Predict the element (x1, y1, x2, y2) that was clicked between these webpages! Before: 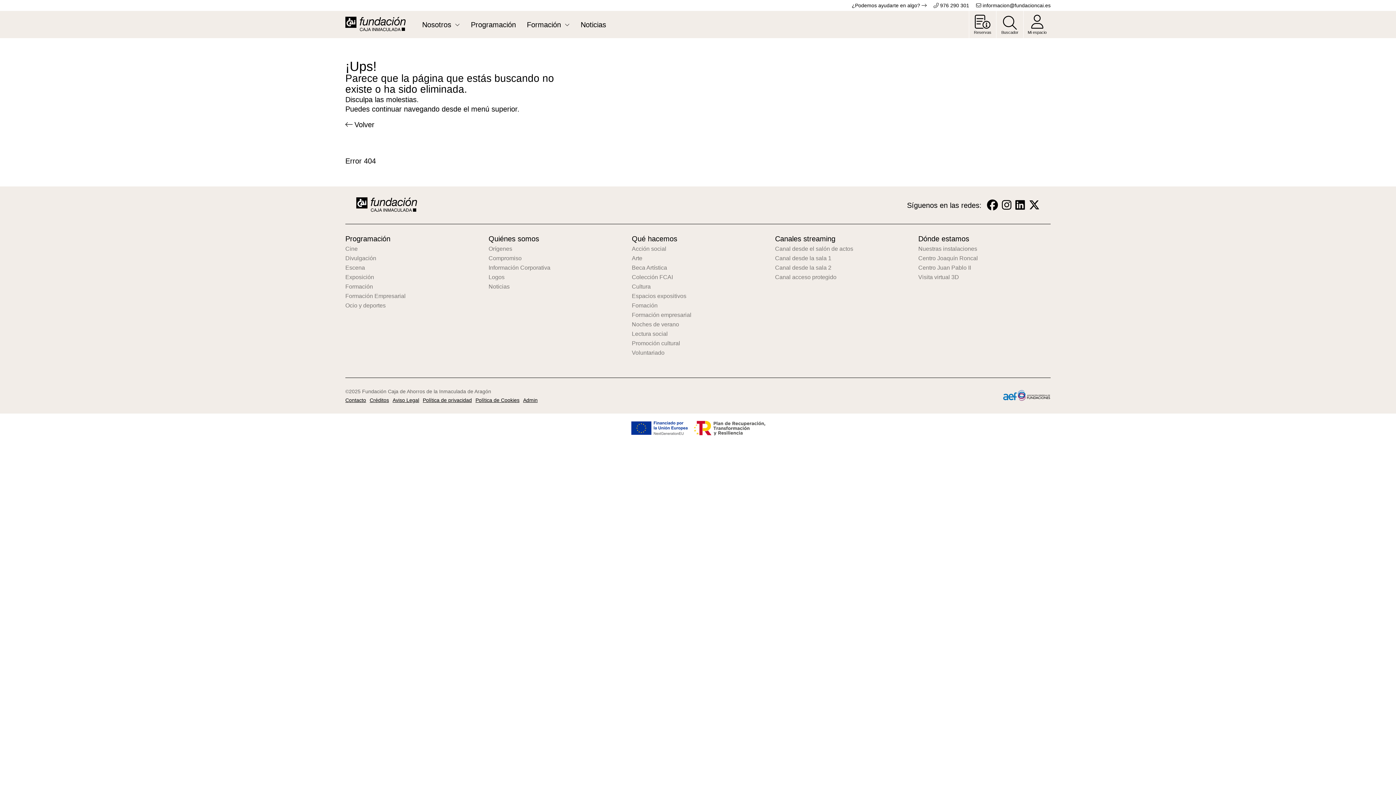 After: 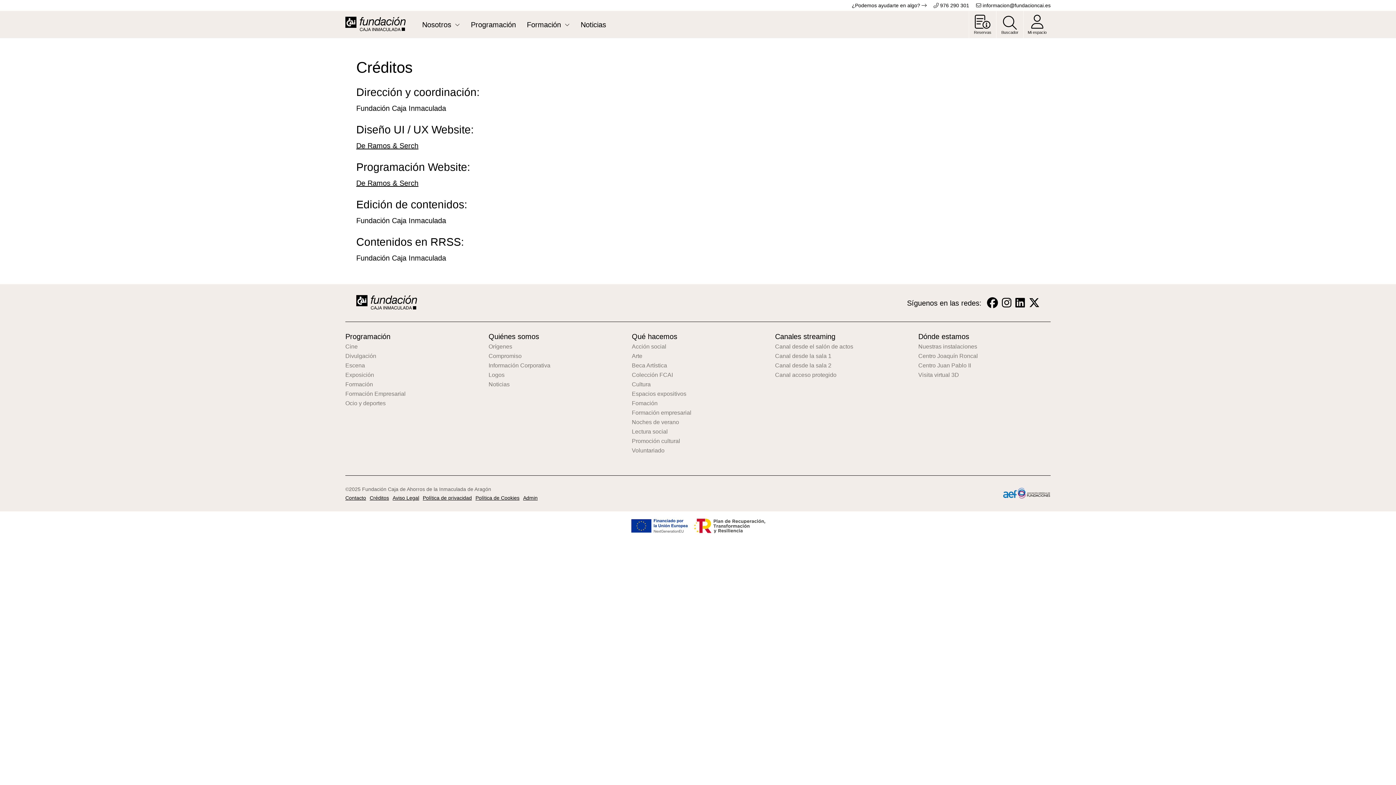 Action: bbox: (369, 397, 389, 403) label: Créditos